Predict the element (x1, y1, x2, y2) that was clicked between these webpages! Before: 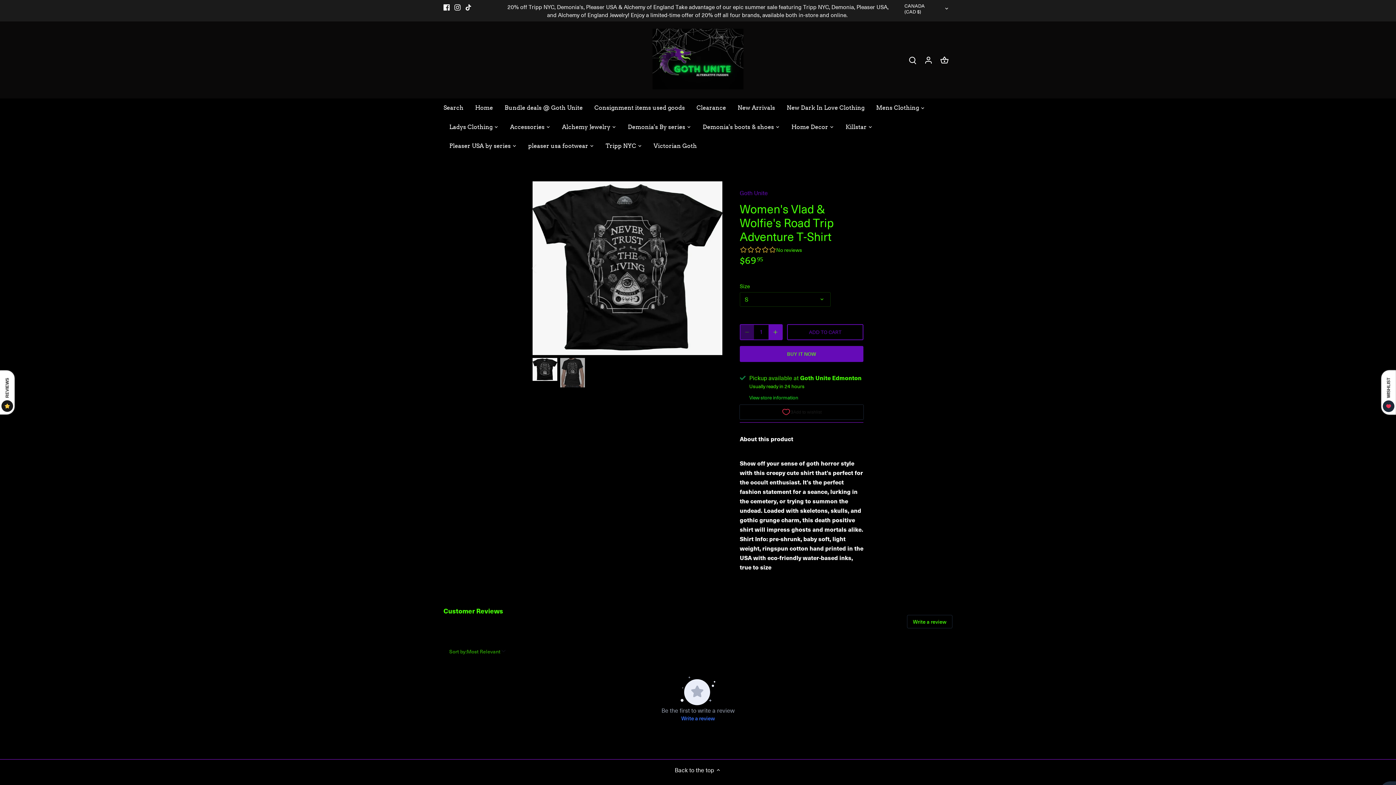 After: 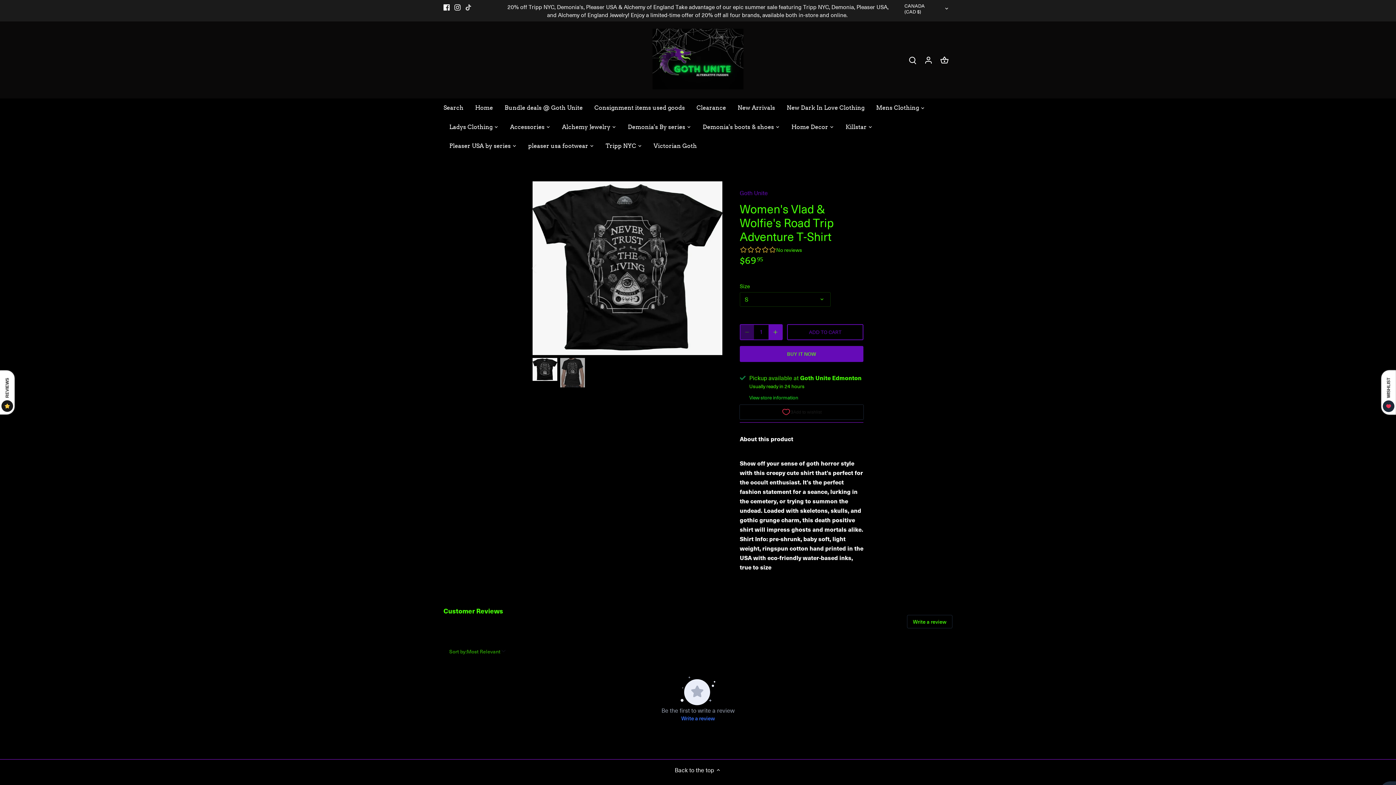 Action: label: Tiktok bbox: (465, 2, 471, 10)